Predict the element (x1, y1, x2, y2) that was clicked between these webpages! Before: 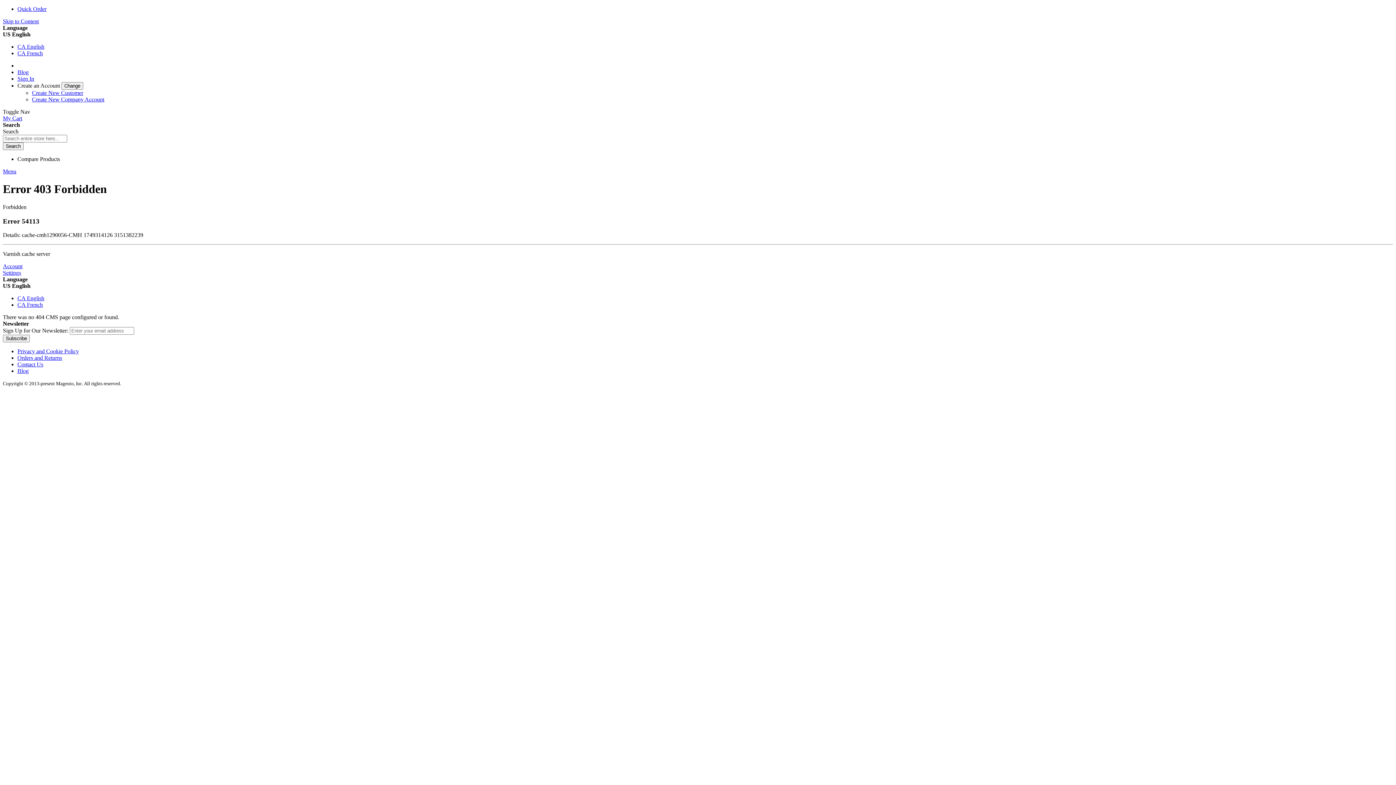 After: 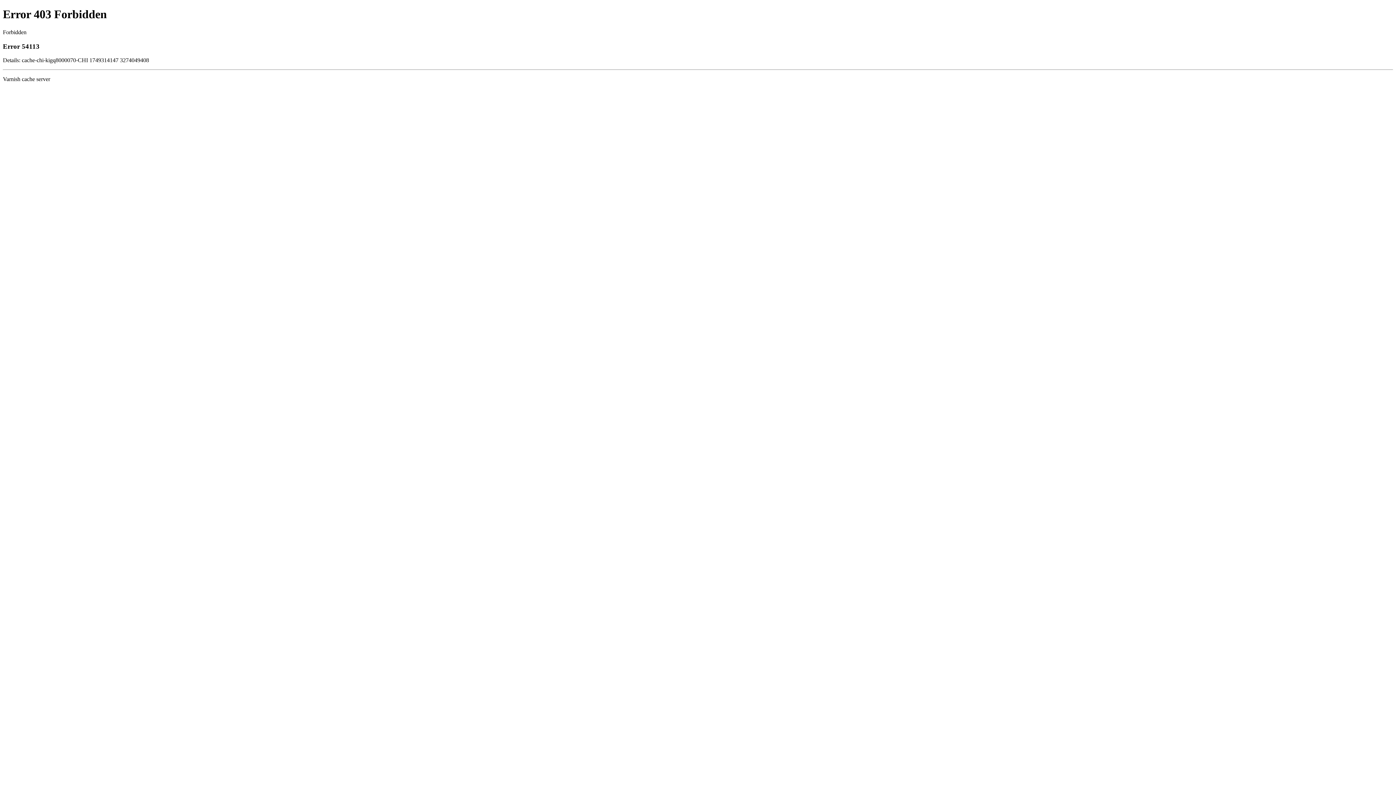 Action: label: Blog bbox: (17, 368, 28, 374)